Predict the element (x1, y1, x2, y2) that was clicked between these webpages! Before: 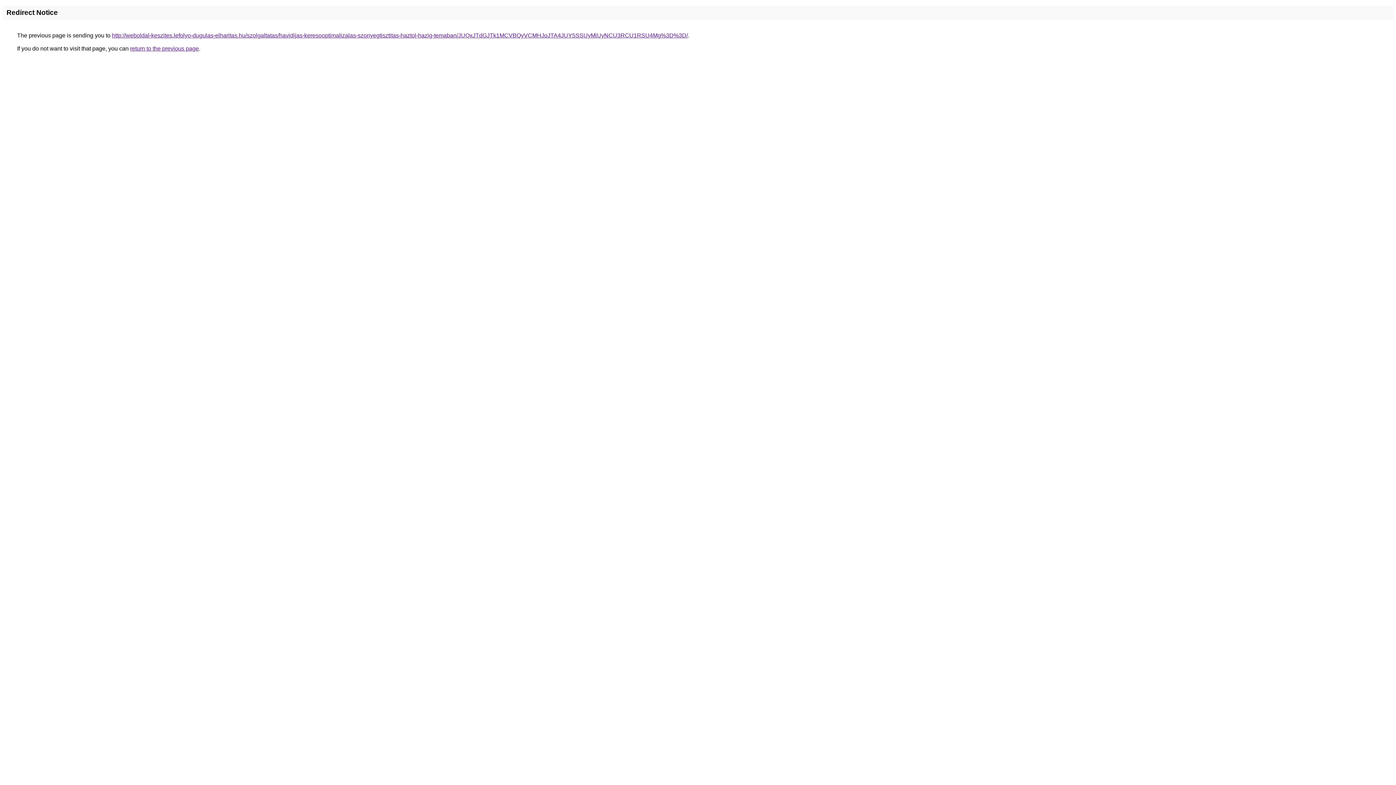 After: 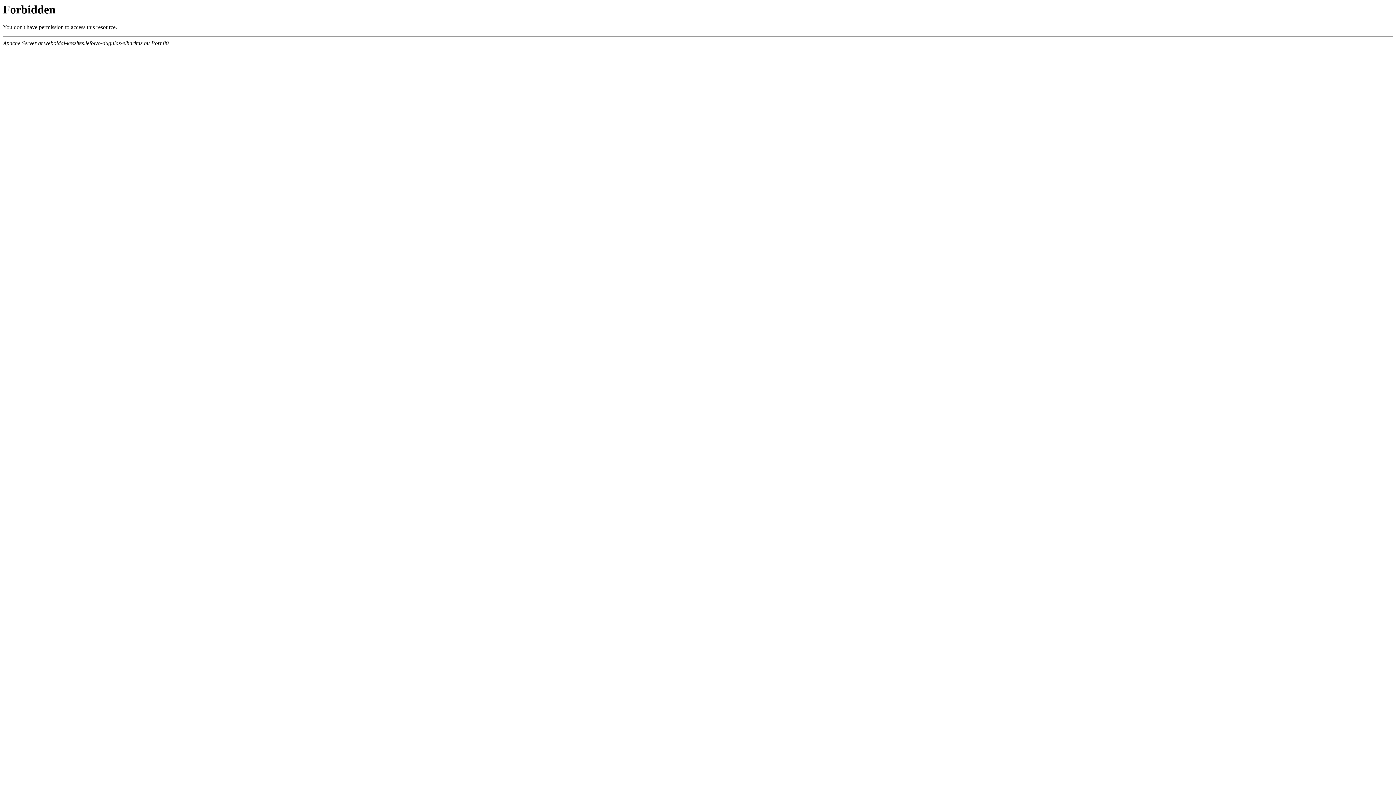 Action: bbox: (112, 32, 688, 38) label: http://weboldal-keszites.lefolyo-dugulas-elharitas.hu/szolgaltatas/havidijas-keresooptimalizalas-szonyegtisztitas-haztol-hazig-temaban/JUQxJTdGJTk1MCVBQyVCMHJoJTA4JUY5SSUyMiUyNCU3RCU1RSU4Mg%3D%3D/